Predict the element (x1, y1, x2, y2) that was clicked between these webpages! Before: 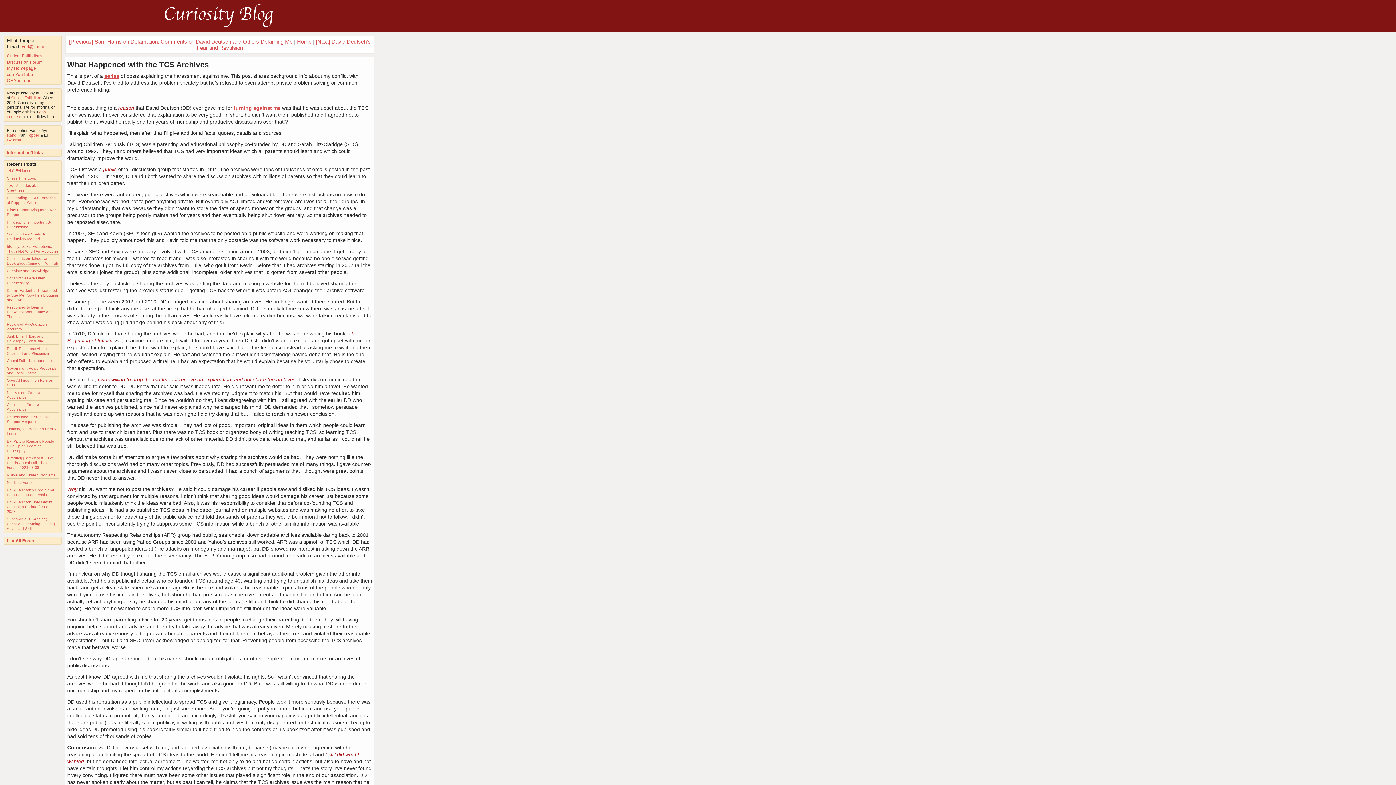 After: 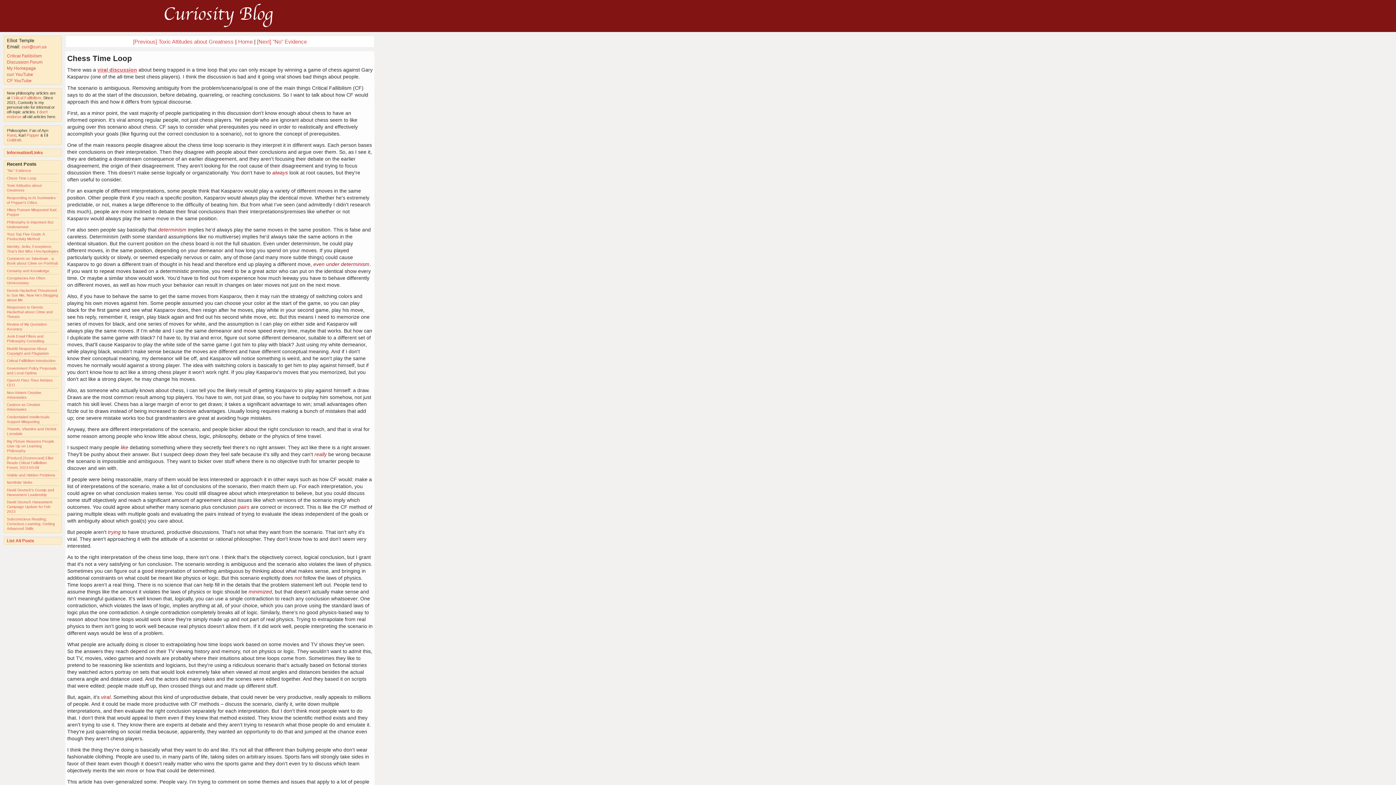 Action: bbox: (6, 176, 36, 180) label: Chess Time Loop